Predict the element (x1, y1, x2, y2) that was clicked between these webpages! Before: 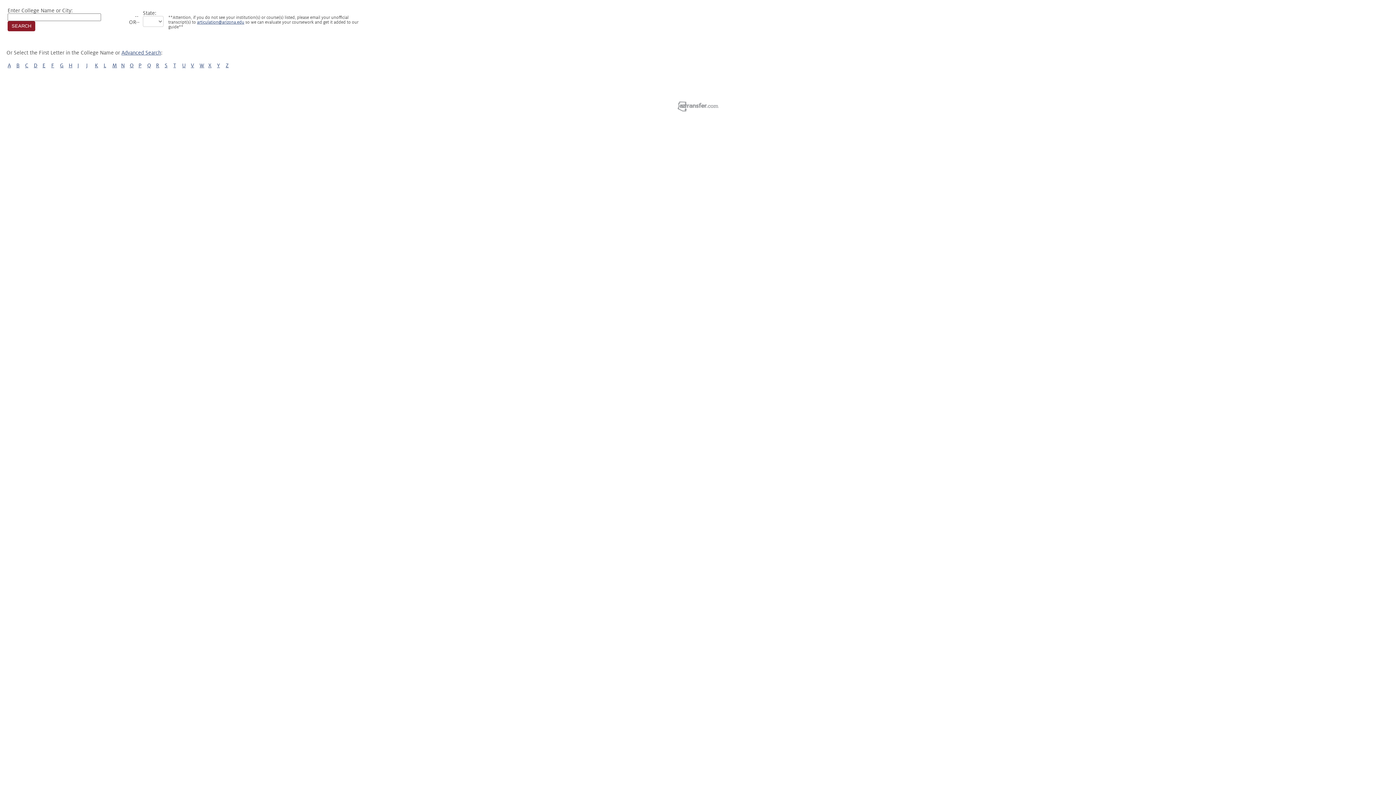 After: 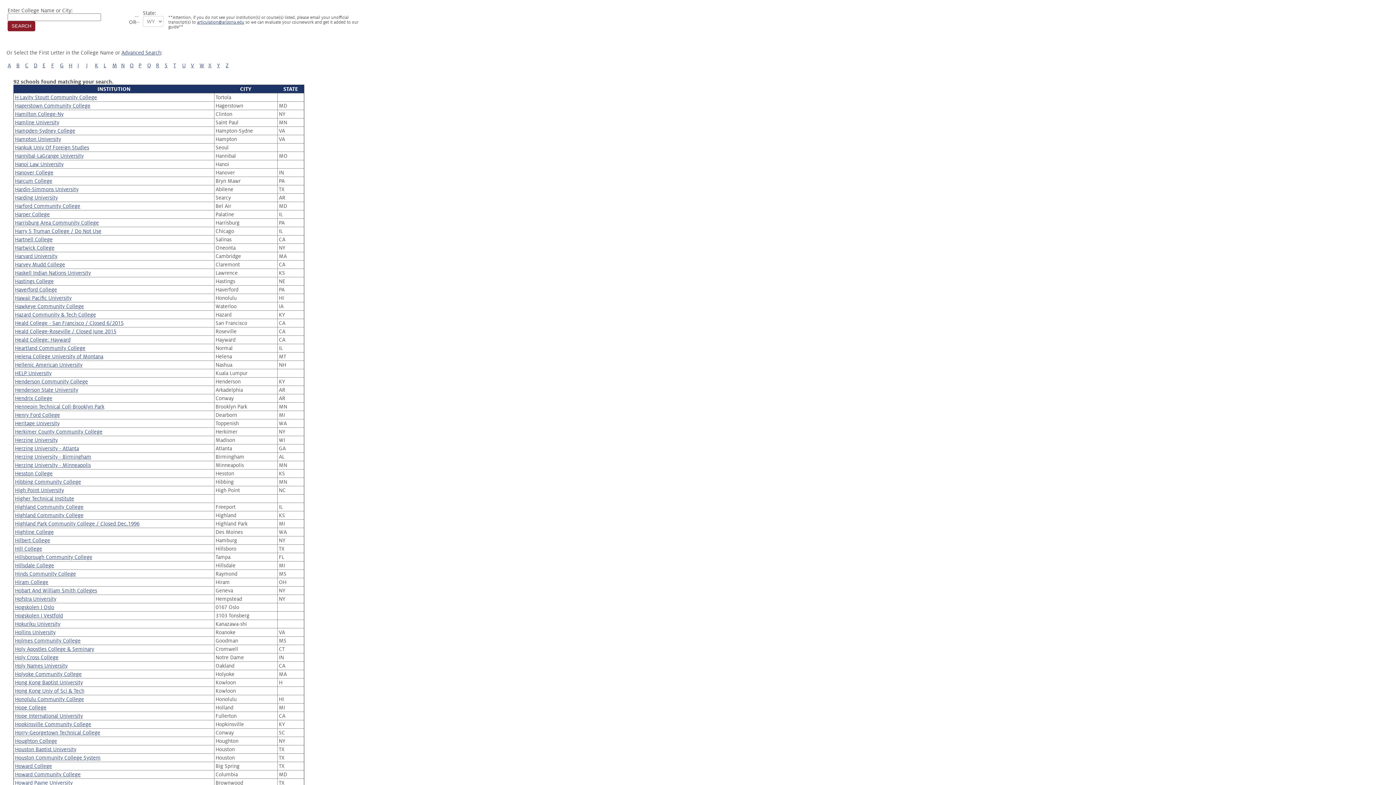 Action: label: H bbox: (68, 62, 72, 68)